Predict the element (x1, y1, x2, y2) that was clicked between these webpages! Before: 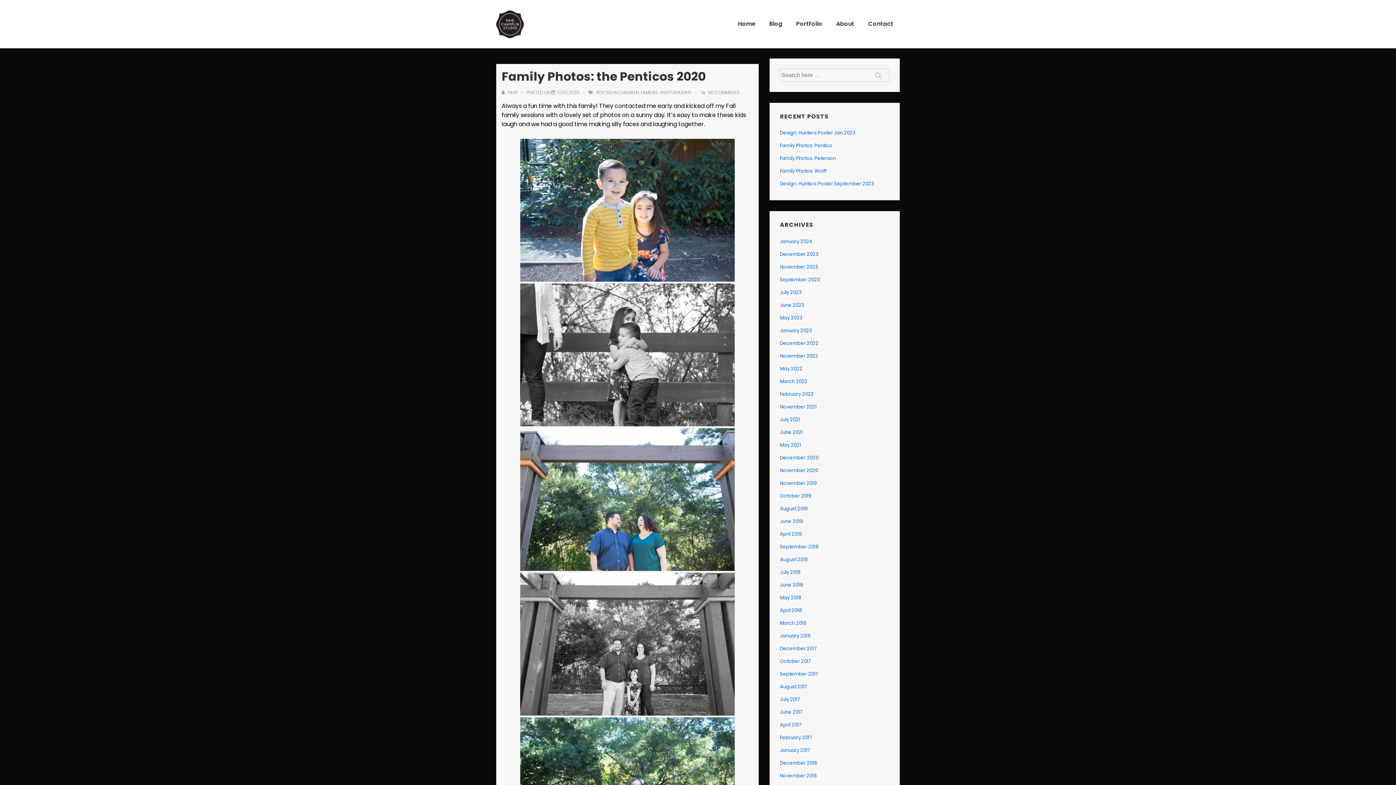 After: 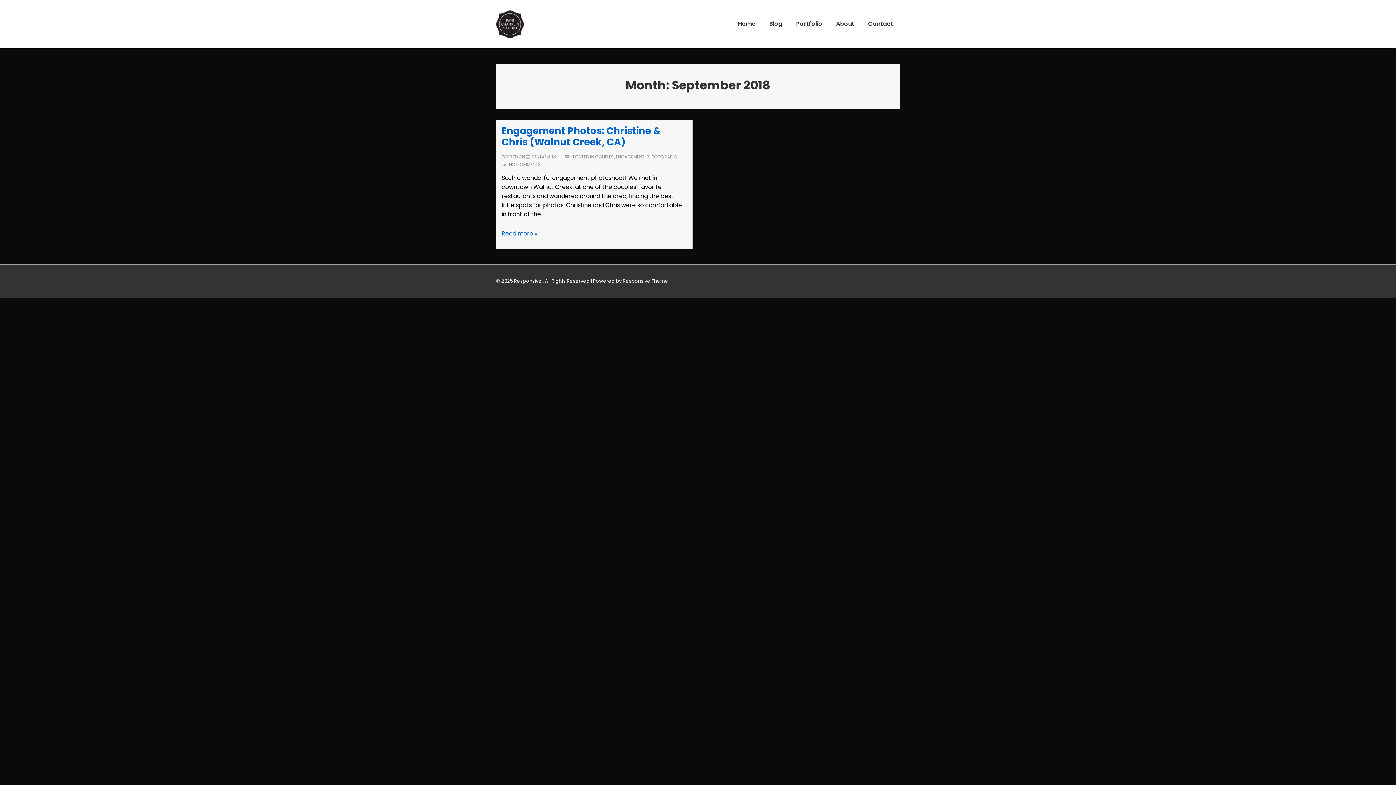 Action: label: September 2018 bbox: (780, 543, 818, 550)